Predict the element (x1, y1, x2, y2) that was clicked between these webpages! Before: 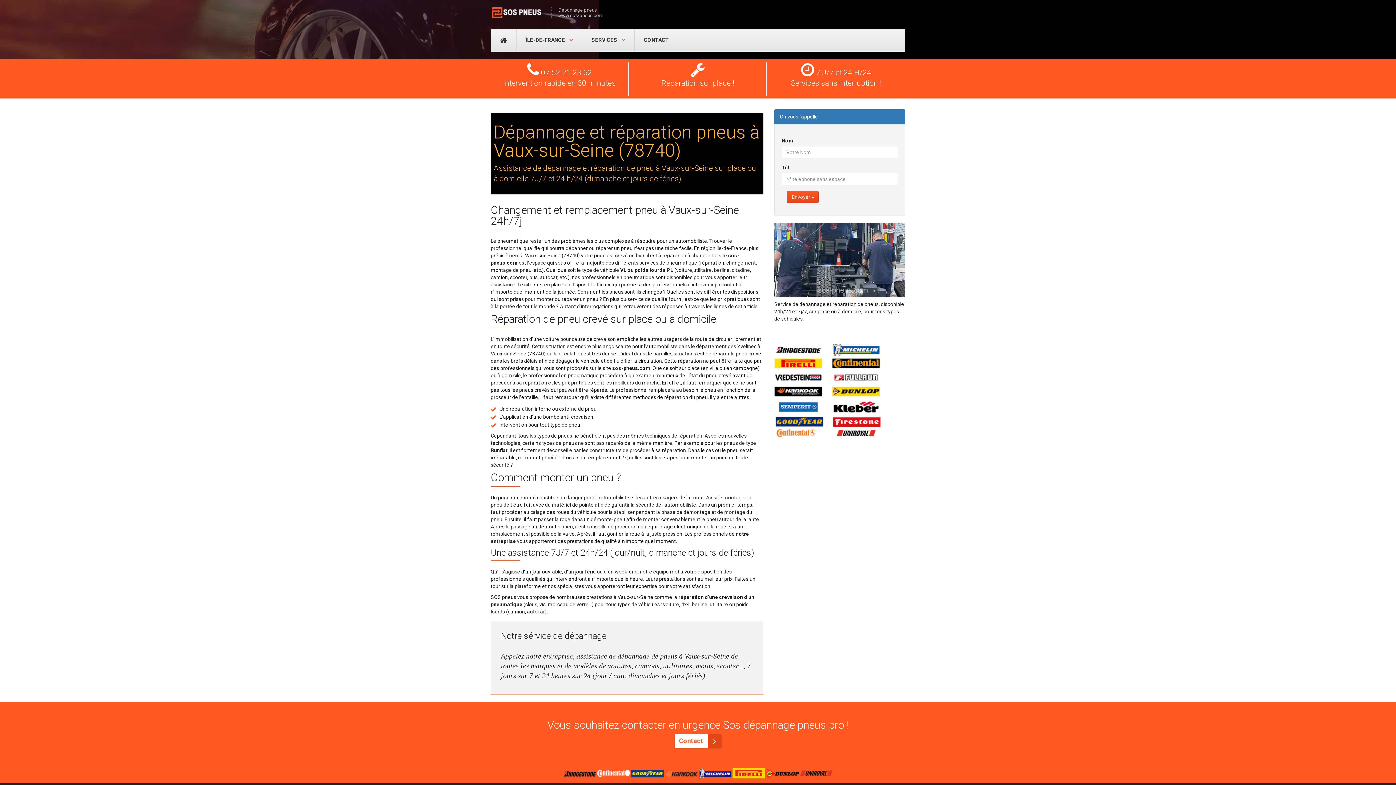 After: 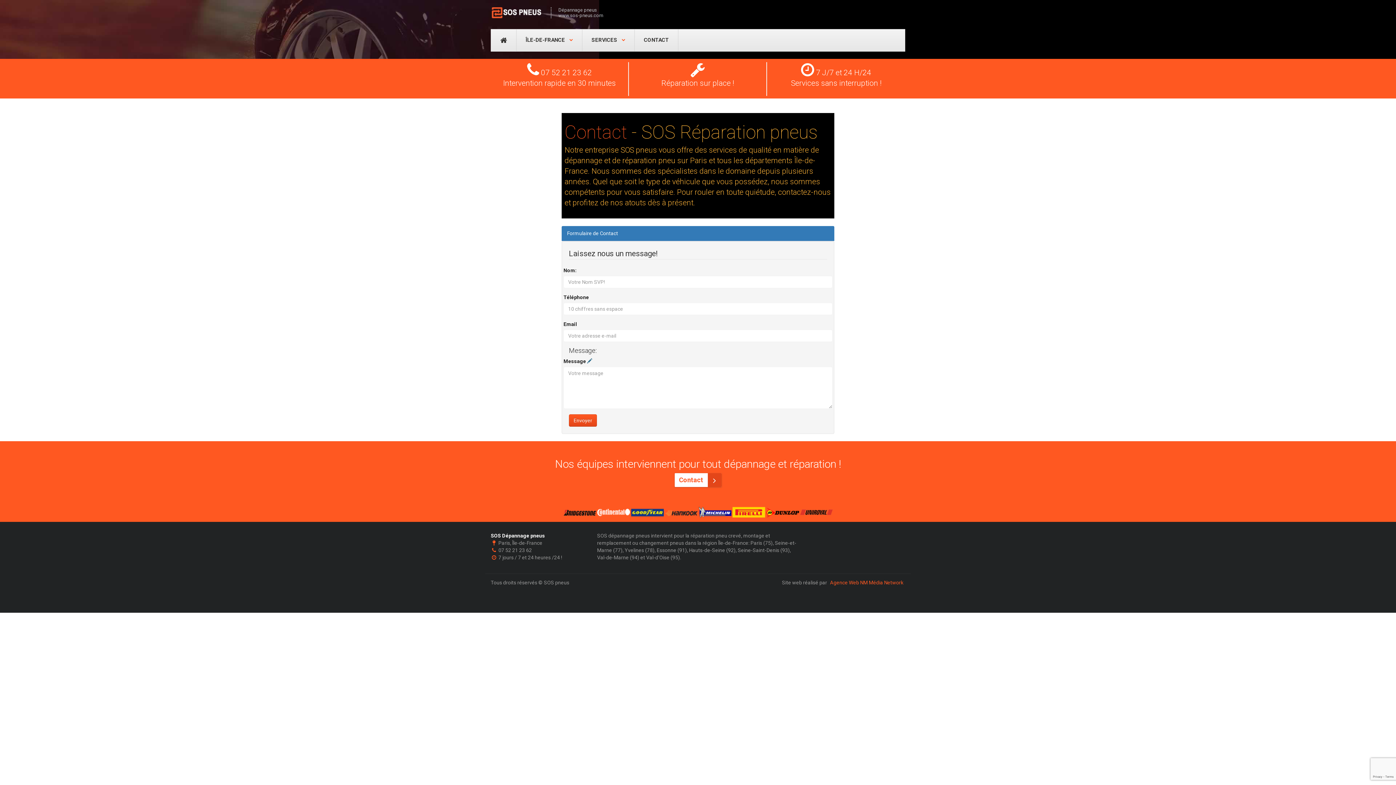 Action: bbox: (674, 734, 721, 748) label: Contact 